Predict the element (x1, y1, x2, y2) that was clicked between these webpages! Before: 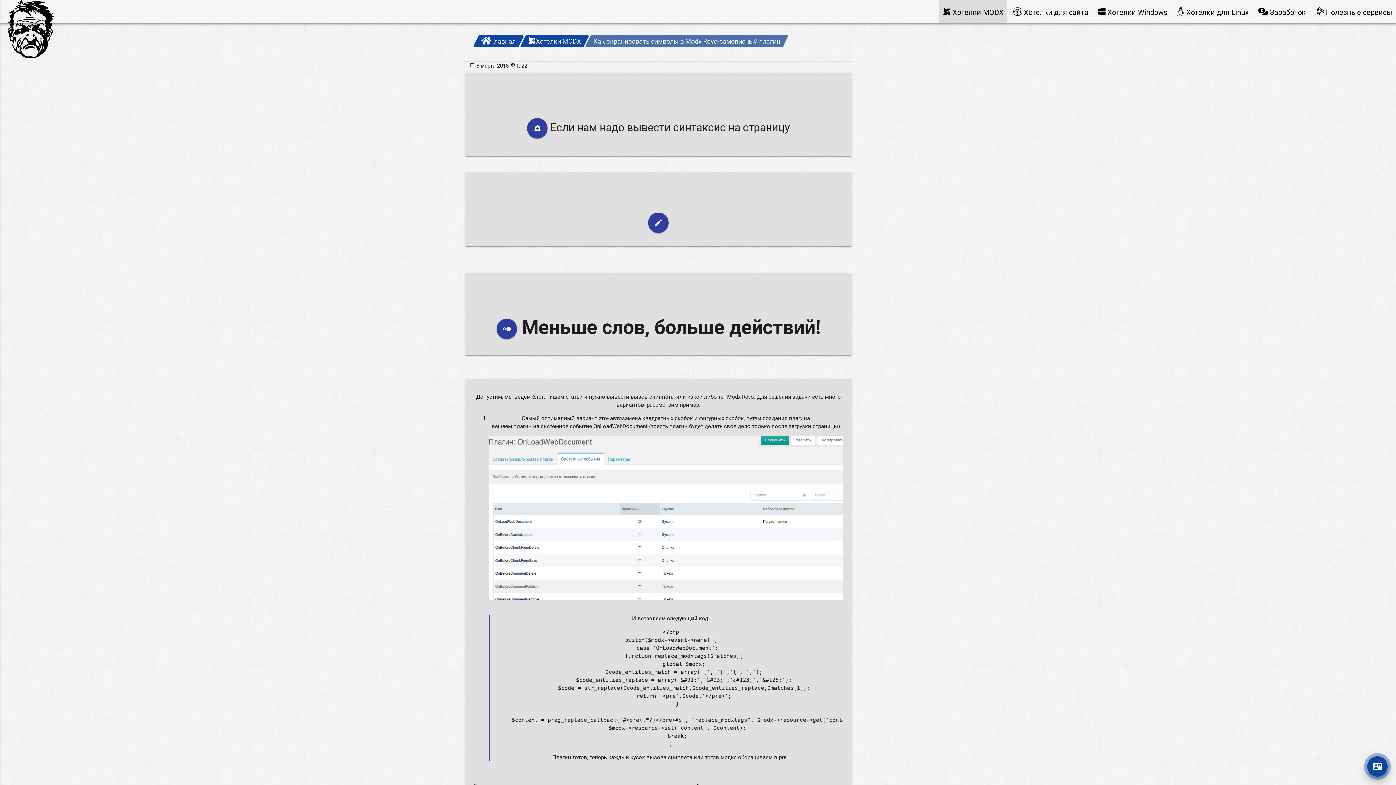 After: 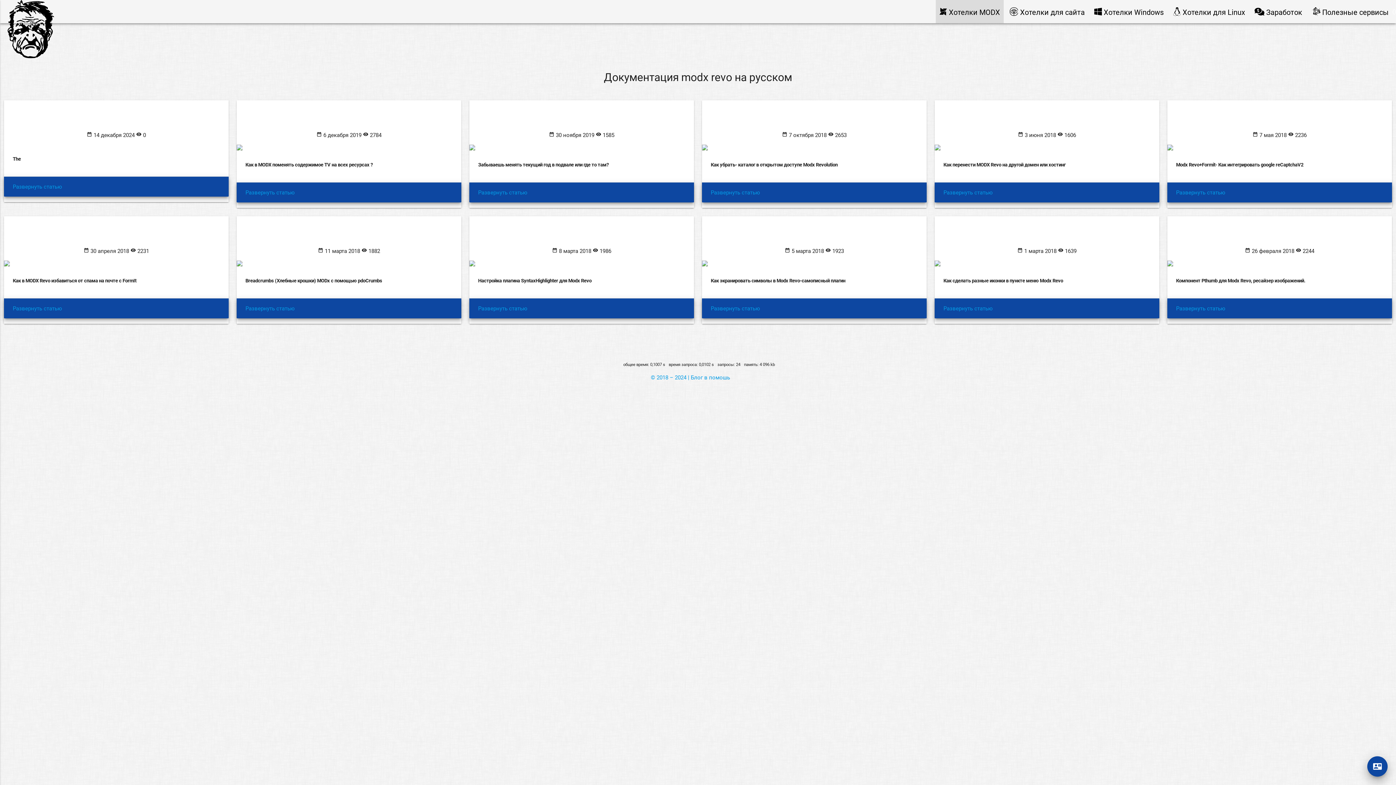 Action: label: Хотелки MODX bbox: (520, 35, 589, 47)